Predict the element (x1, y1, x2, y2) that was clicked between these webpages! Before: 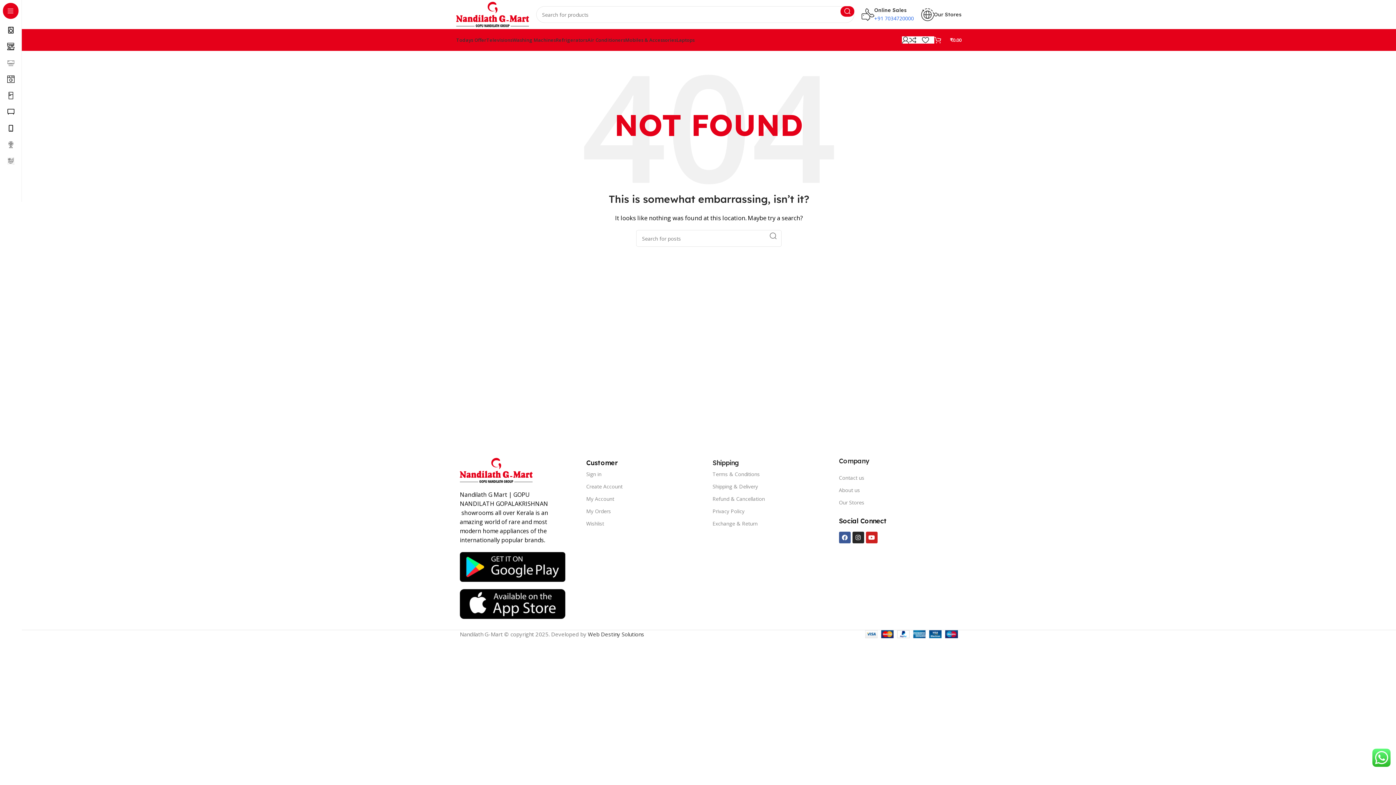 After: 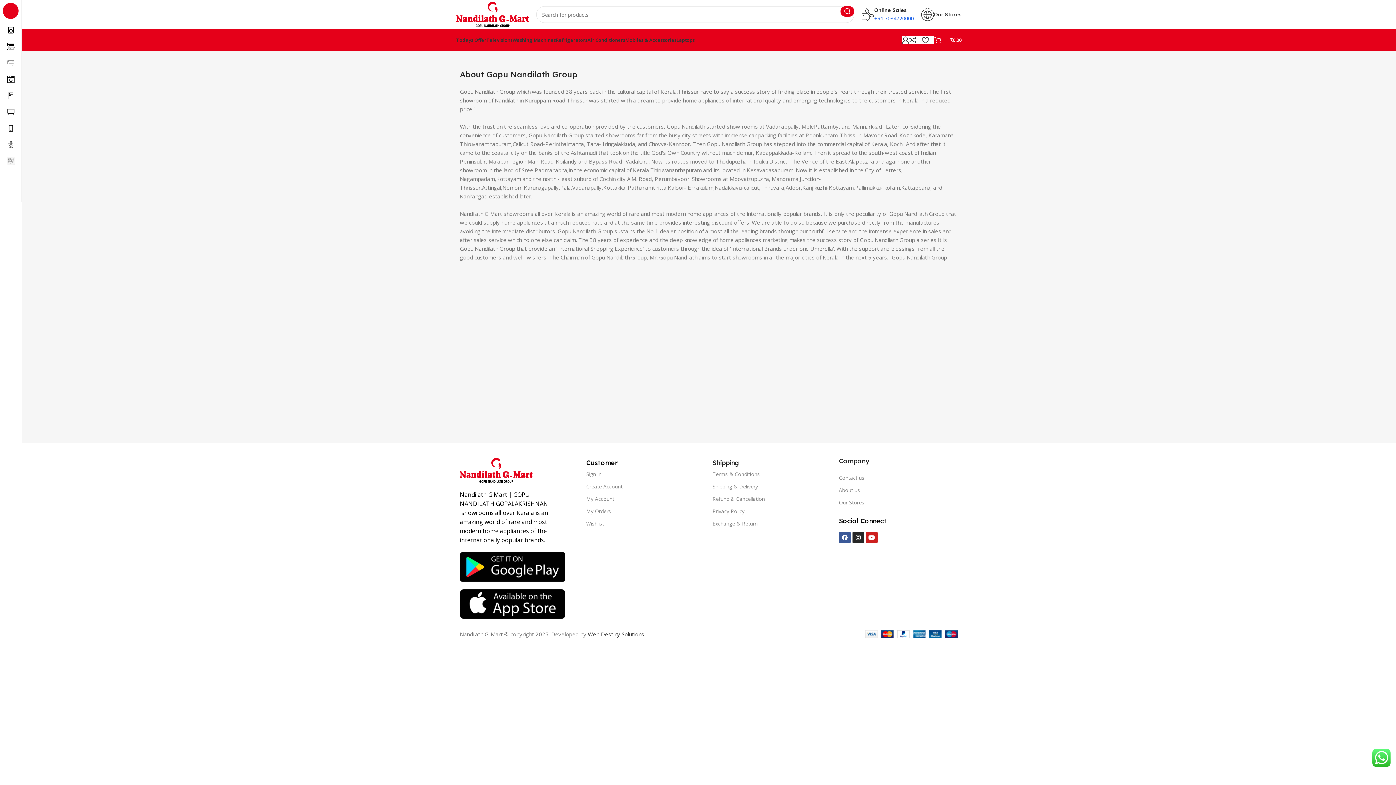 Action: bbox: (839, 484, 958, 496) label: About us